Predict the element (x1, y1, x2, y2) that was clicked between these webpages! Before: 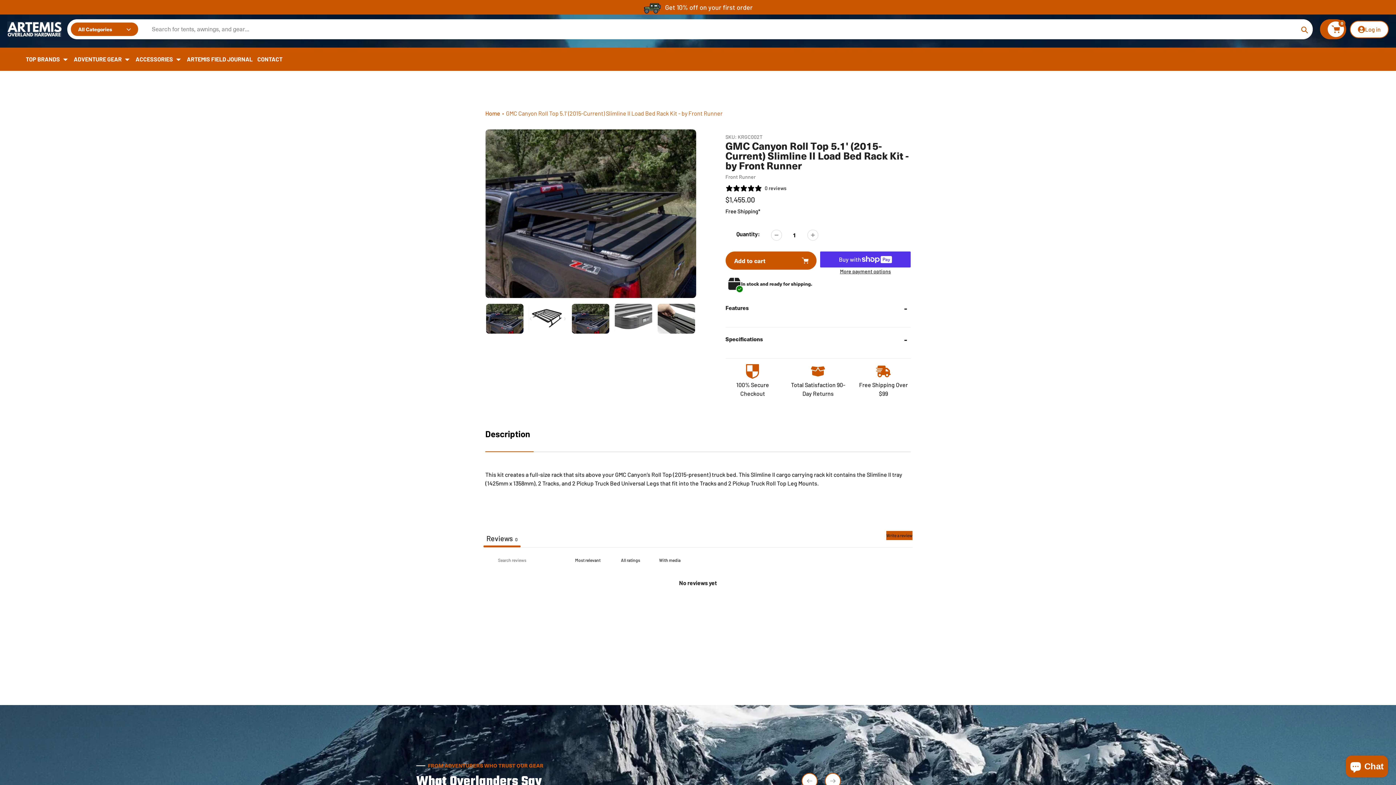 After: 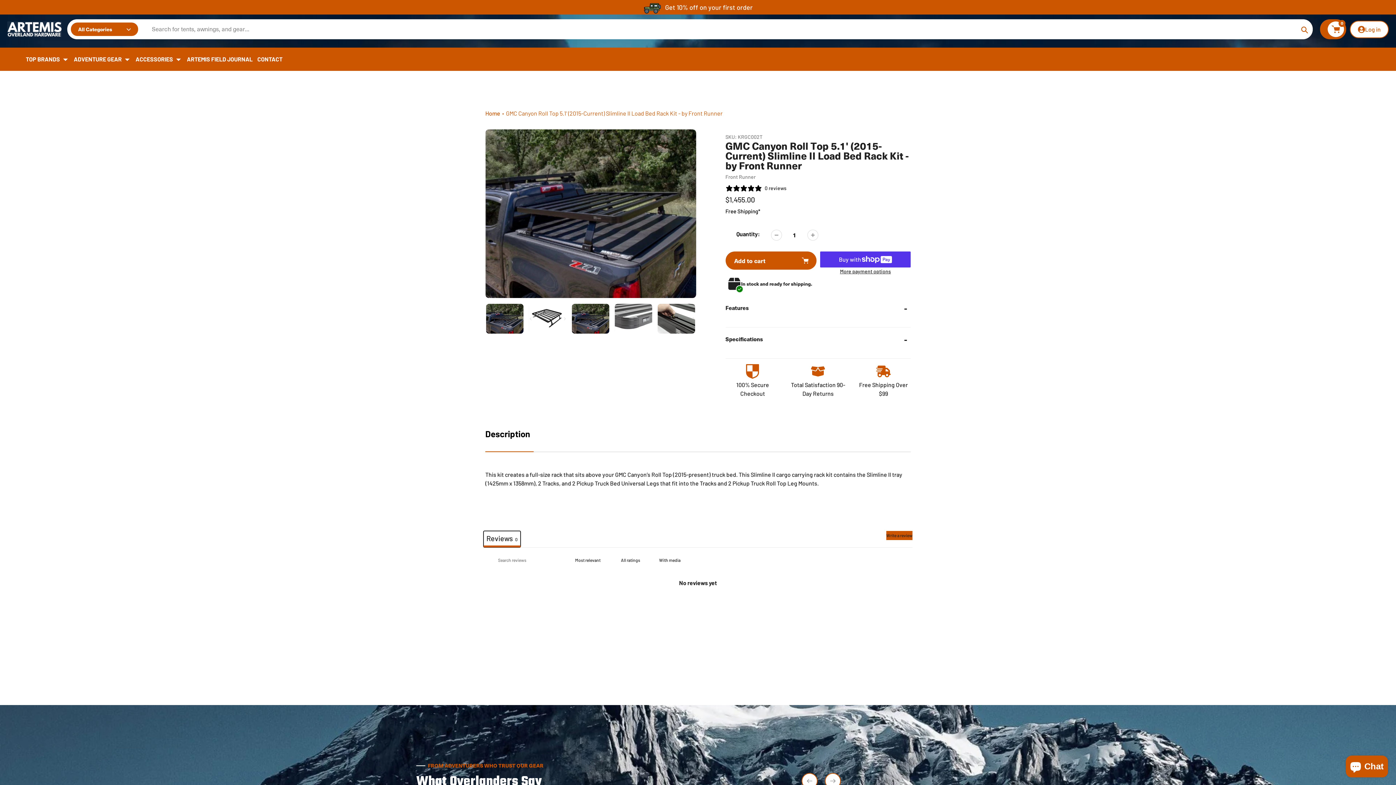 Action: label: Reviews0 bbox: (483, 531, 520, 547)